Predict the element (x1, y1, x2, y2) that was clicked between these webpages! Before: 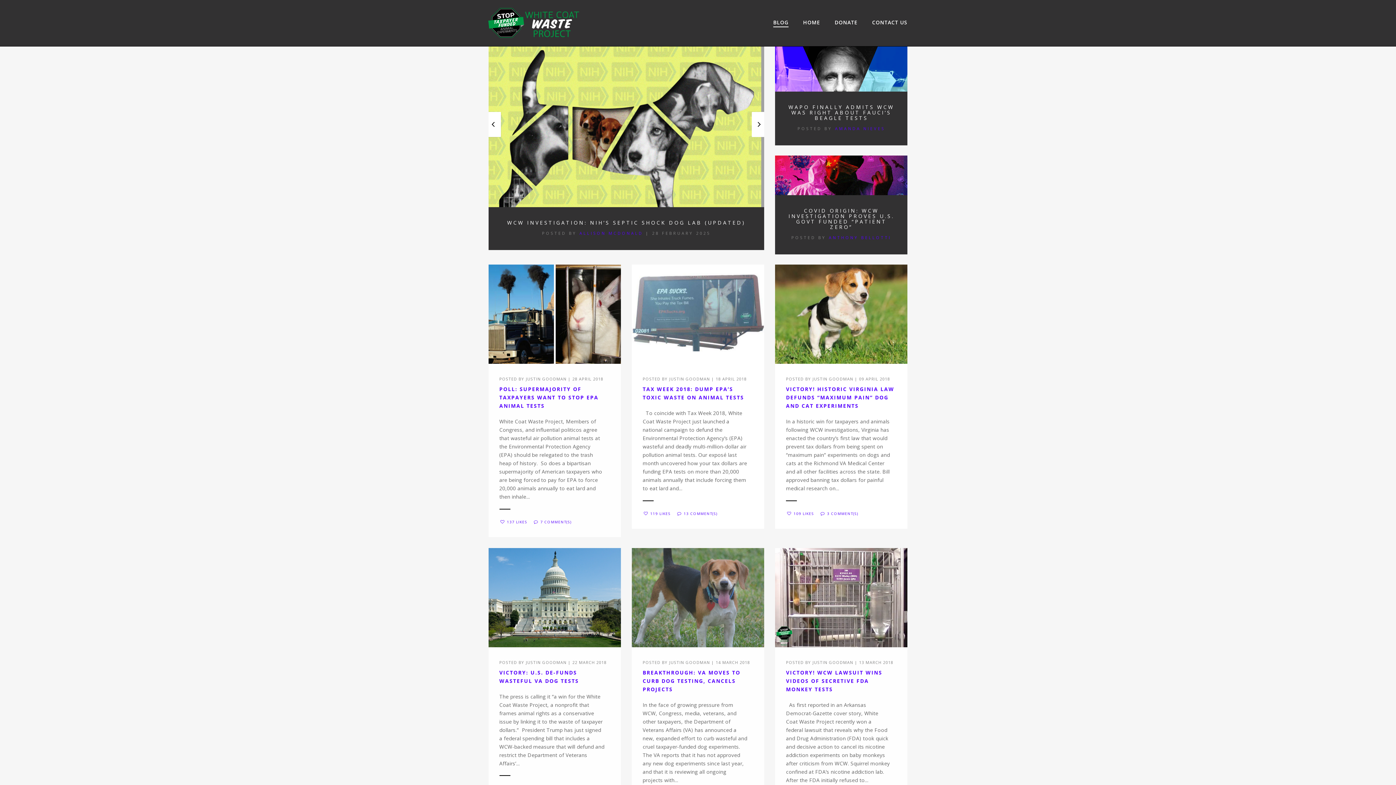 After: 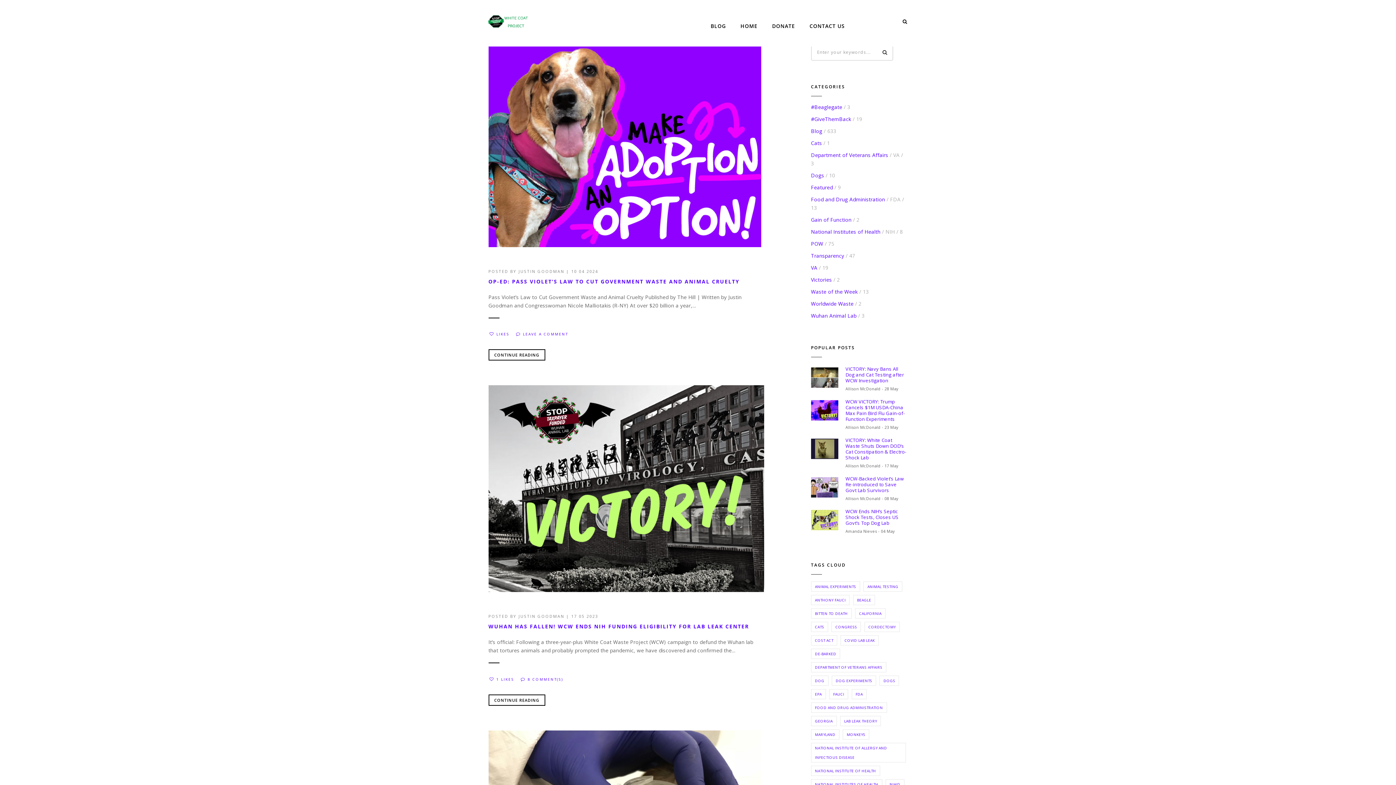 Action: bbox: (669, 660, 710, 665) label: JUSTIN GOODMAN